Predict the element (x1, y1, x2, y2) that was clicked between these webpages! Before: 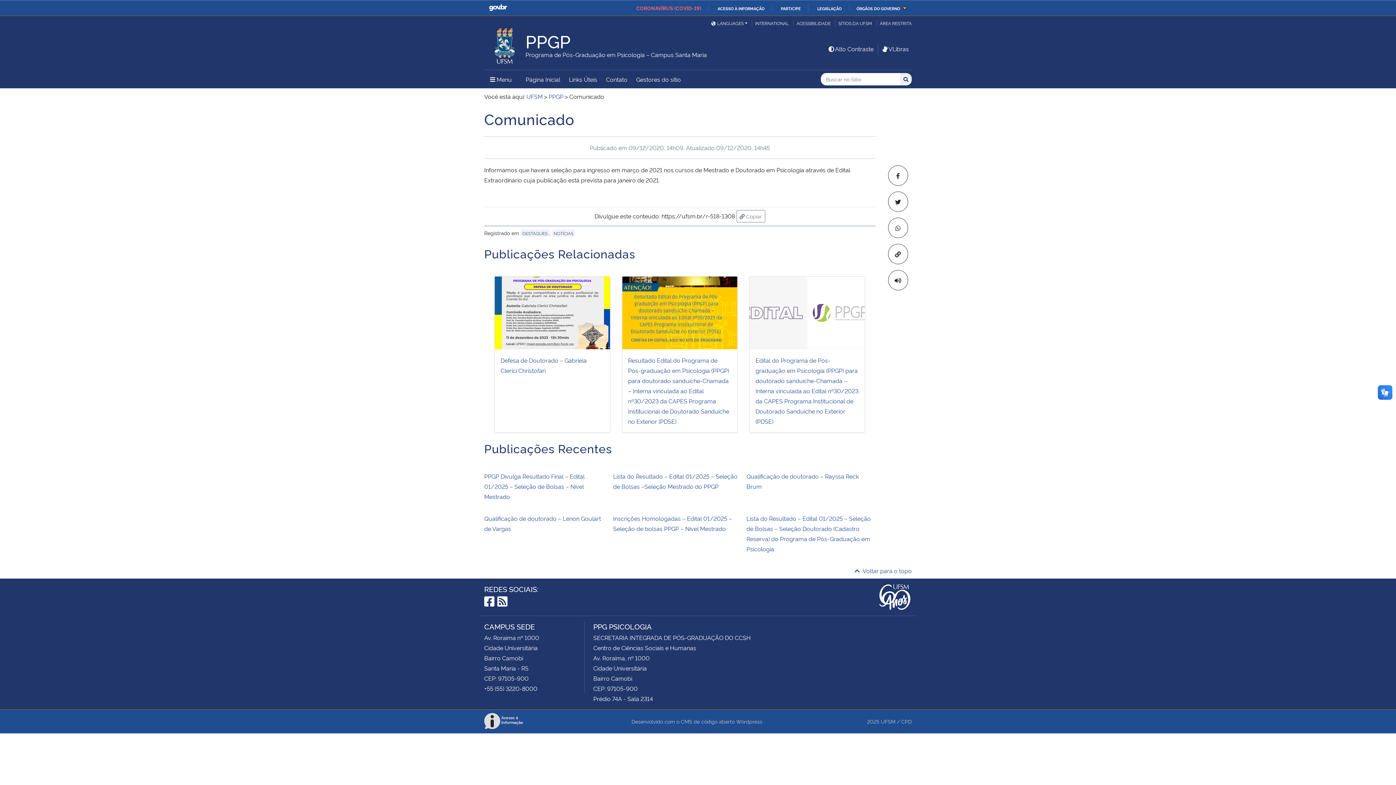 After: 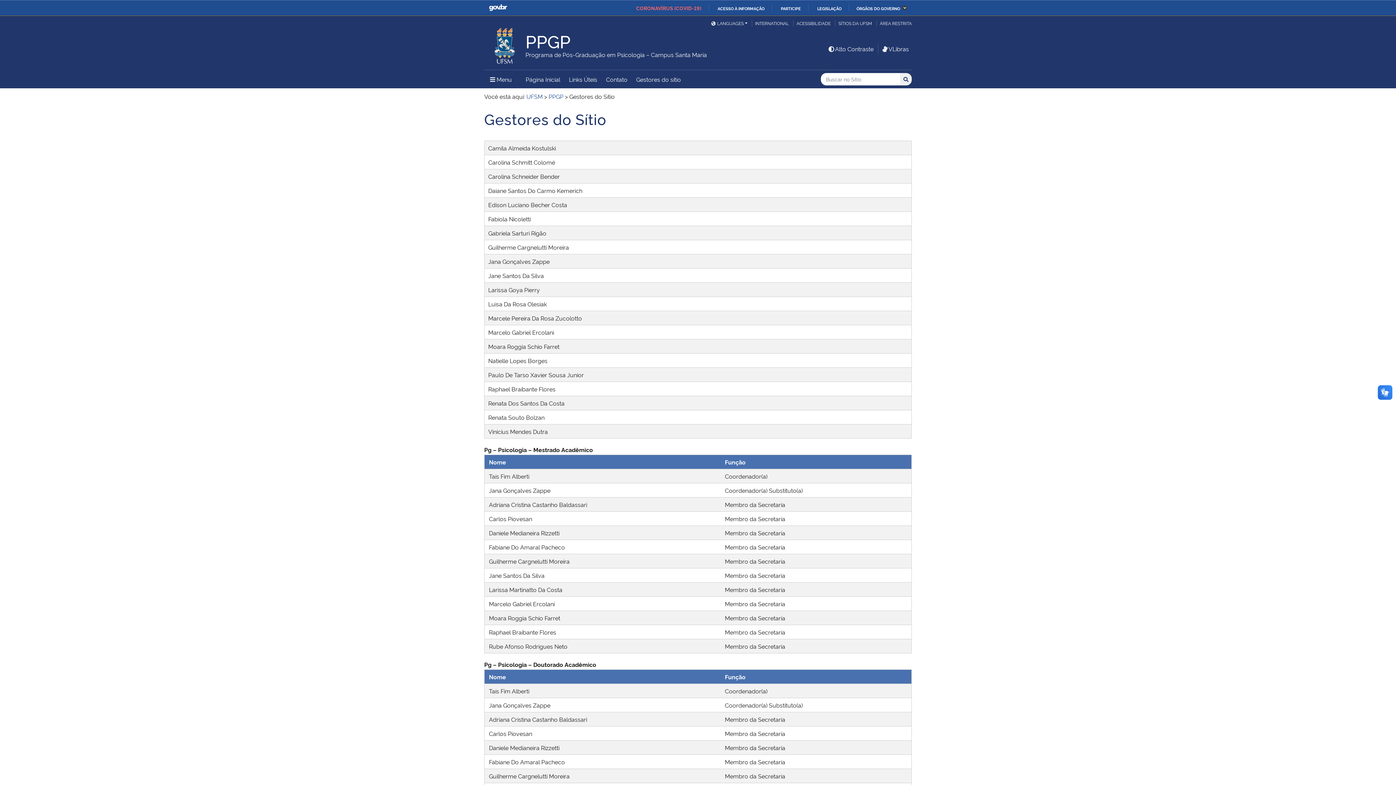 Action: bbox: (632, 70, 684, 87) label: Gestores do sítio